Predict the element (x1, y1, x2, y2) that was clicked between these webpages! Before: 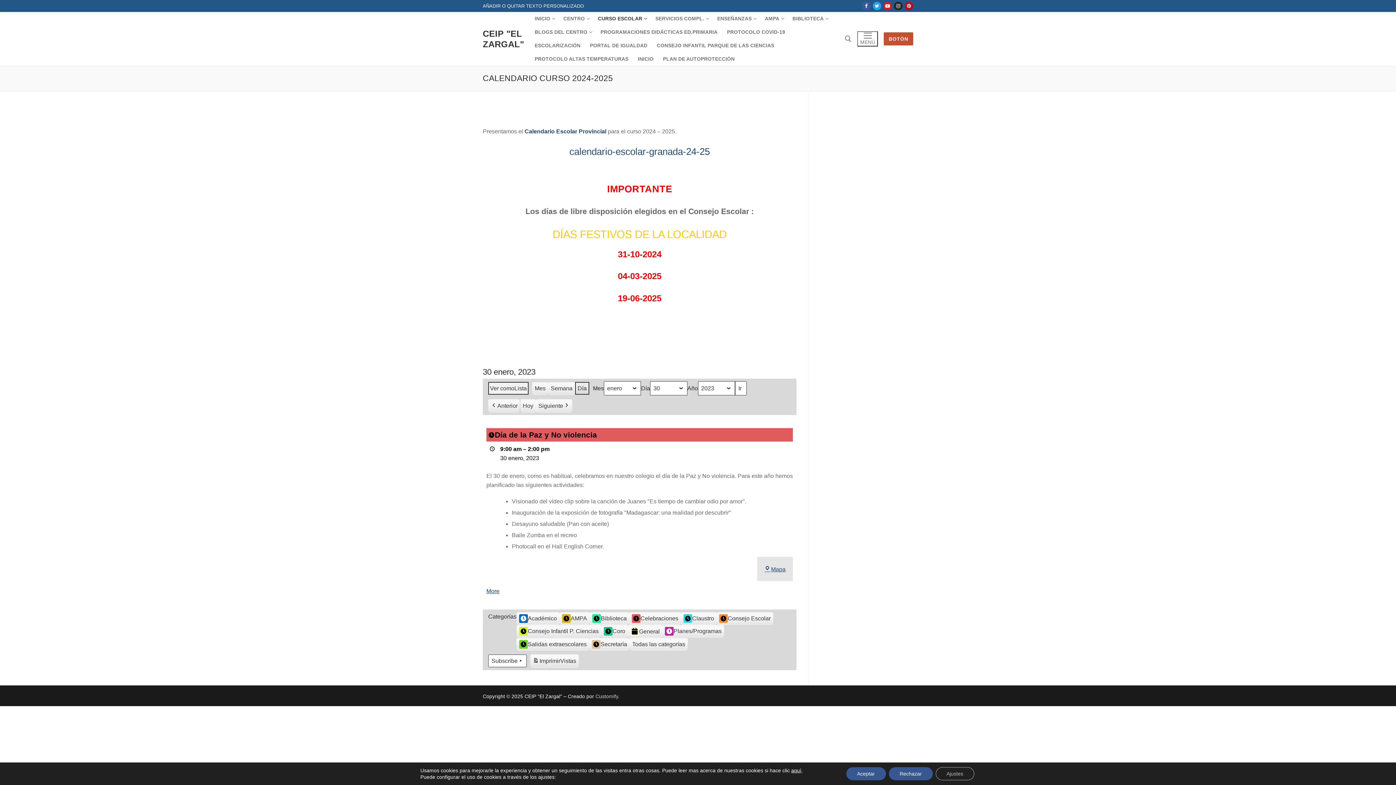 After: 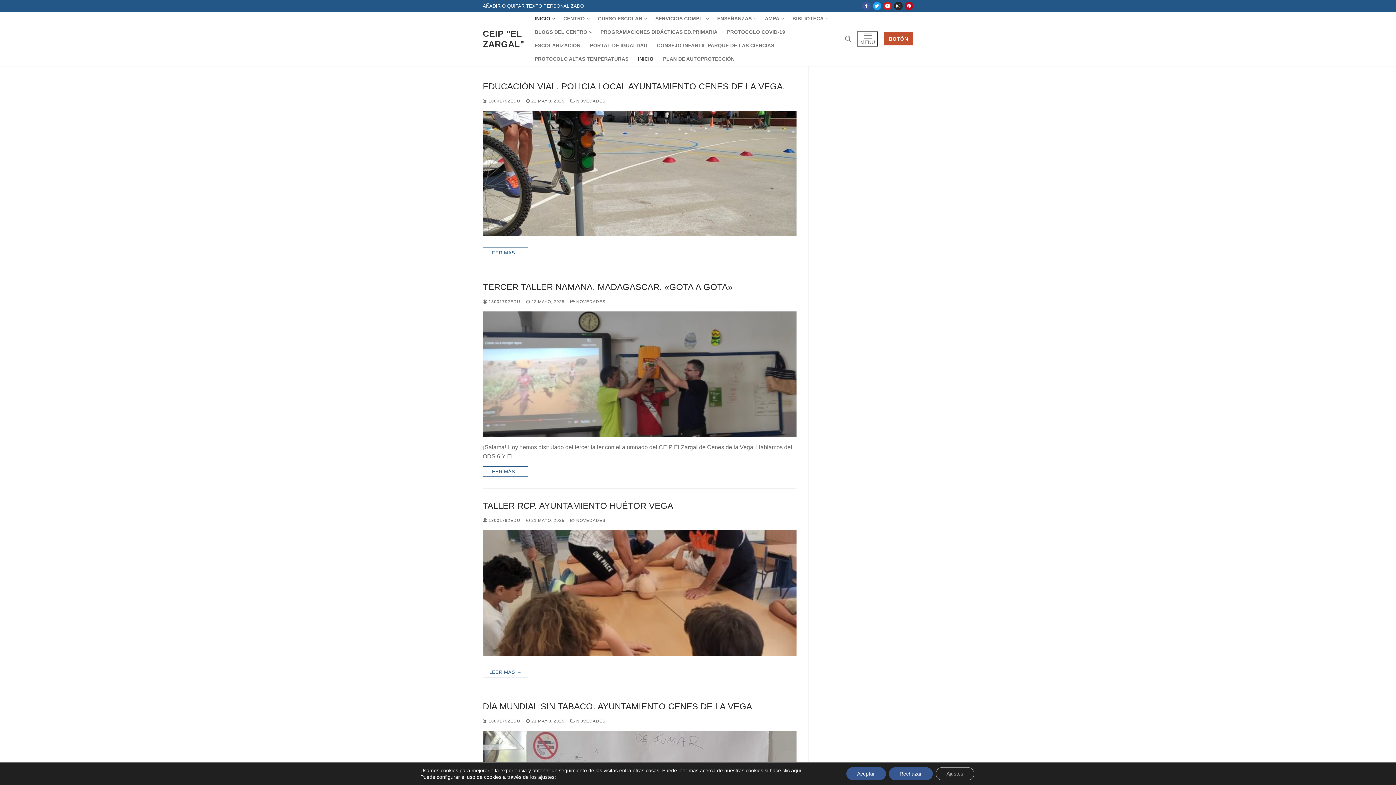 Action: label: INICIO bbox: (633, 52, 658, 65)